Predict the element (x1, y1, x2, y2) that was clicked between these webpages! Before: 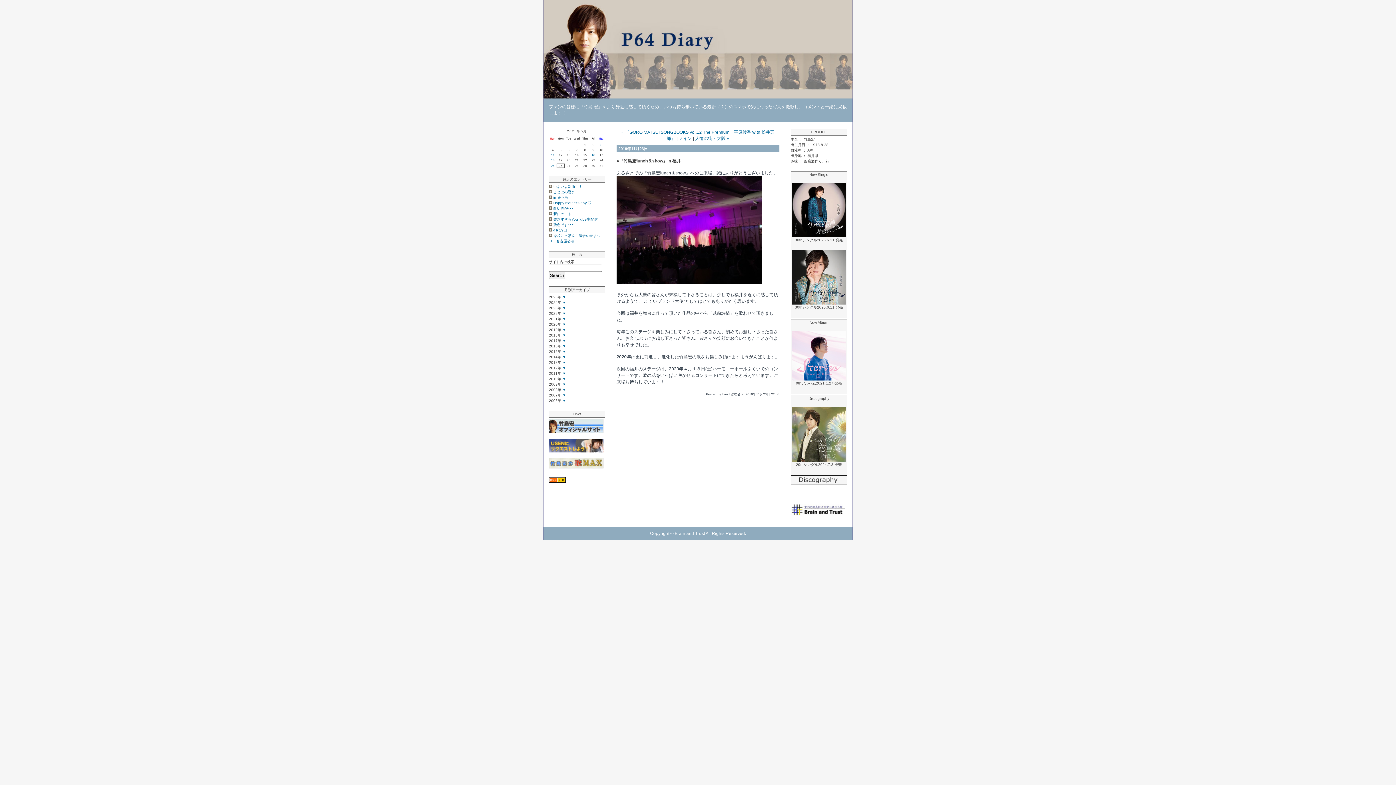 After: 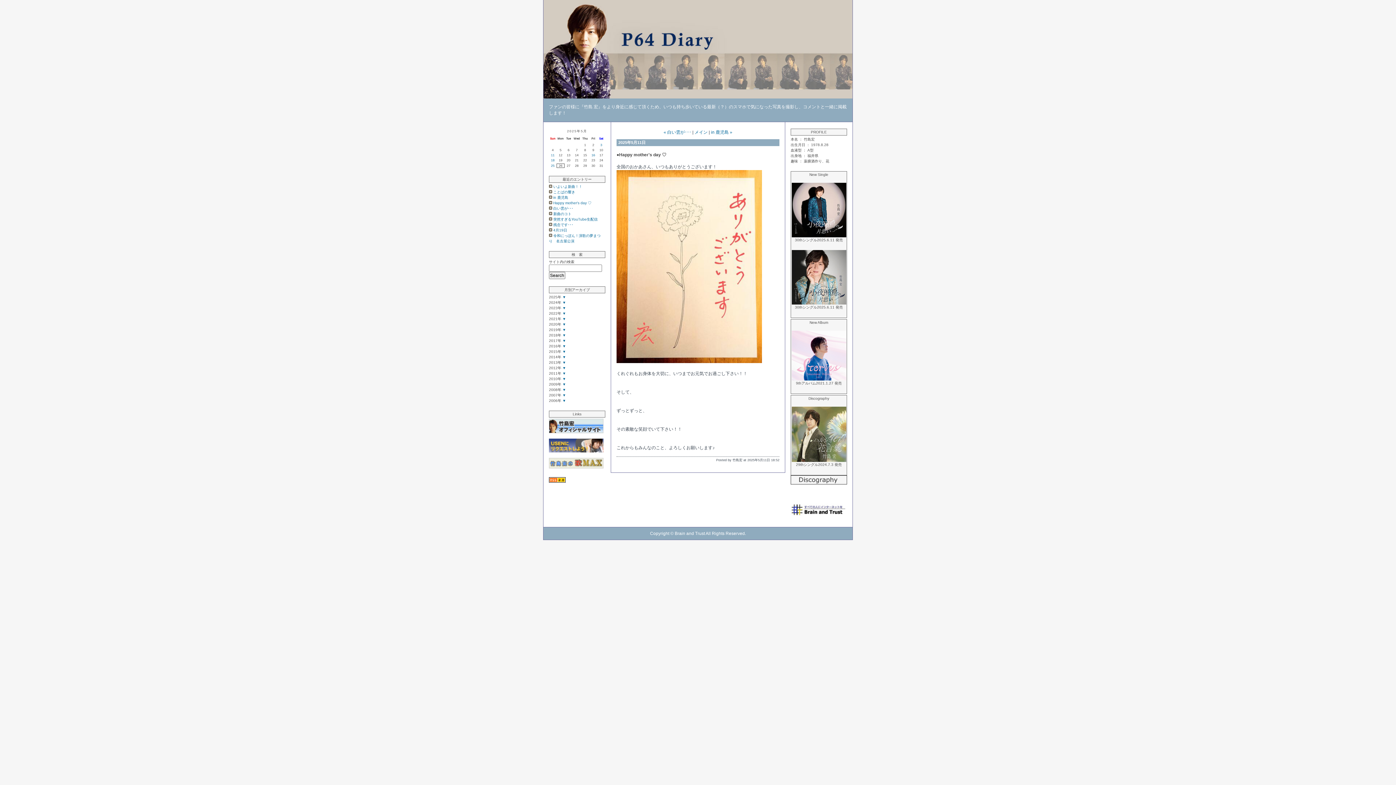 Action: label: 11 bbox: (551, 153, 554, 157)